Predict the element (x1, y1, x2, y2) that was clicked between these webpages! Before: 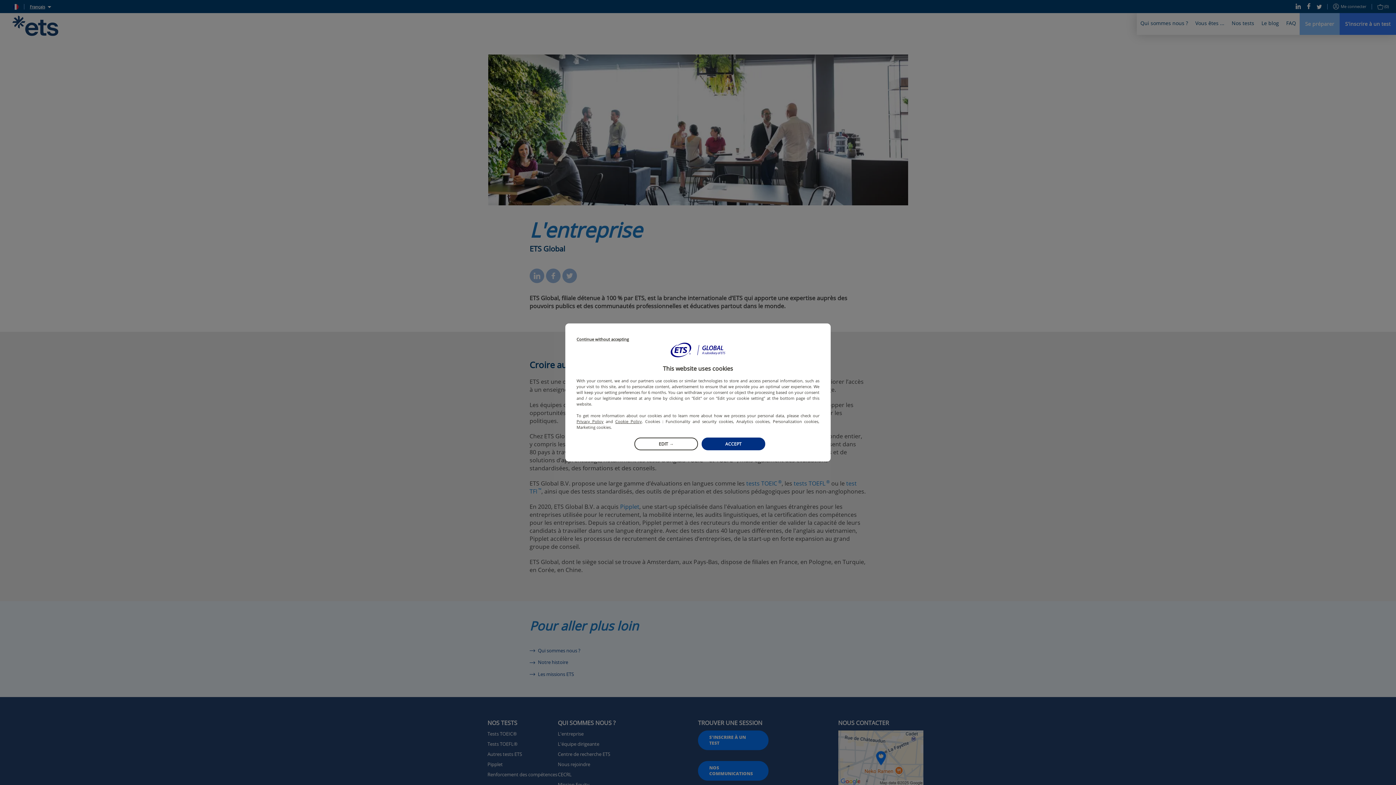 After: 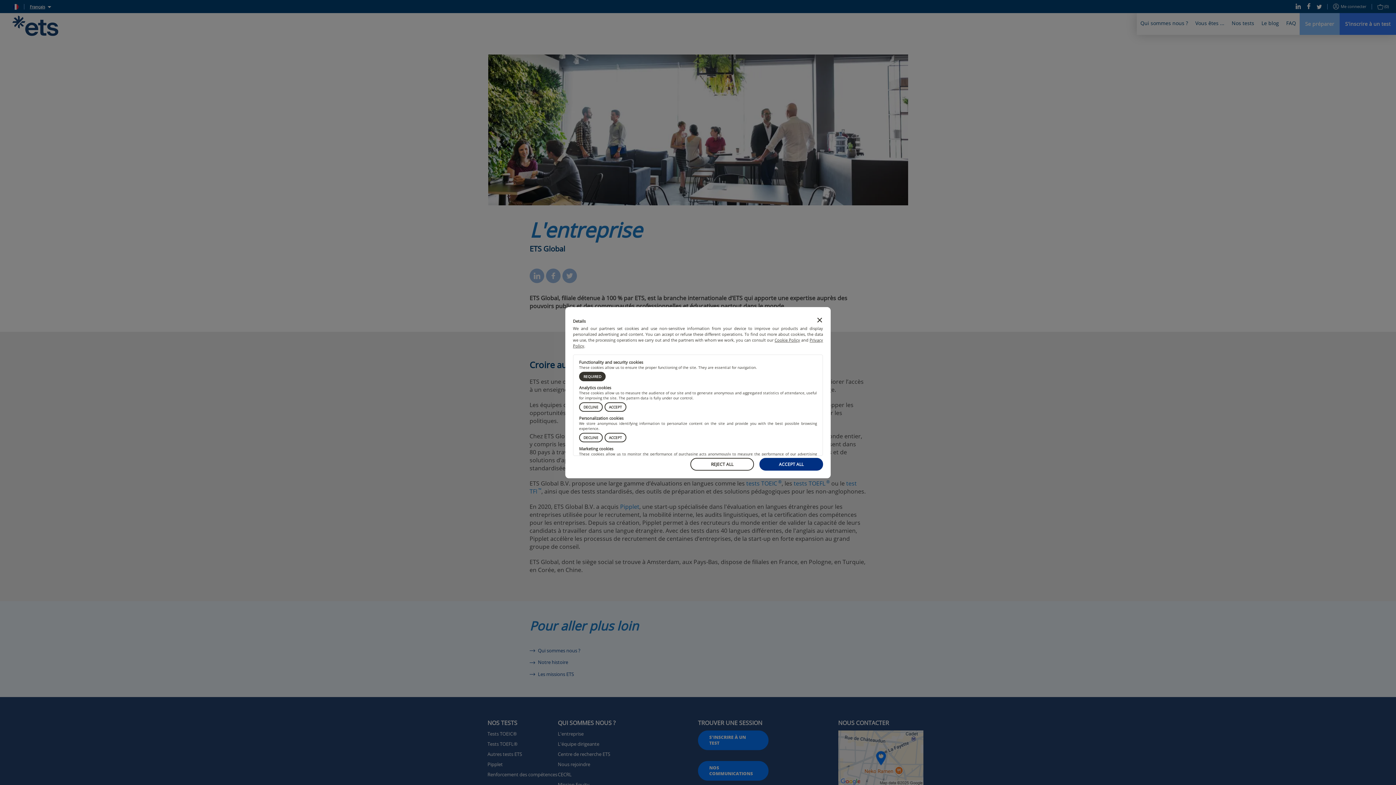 Action: bbox: (634, 437, 698, 450) label: EDIT →